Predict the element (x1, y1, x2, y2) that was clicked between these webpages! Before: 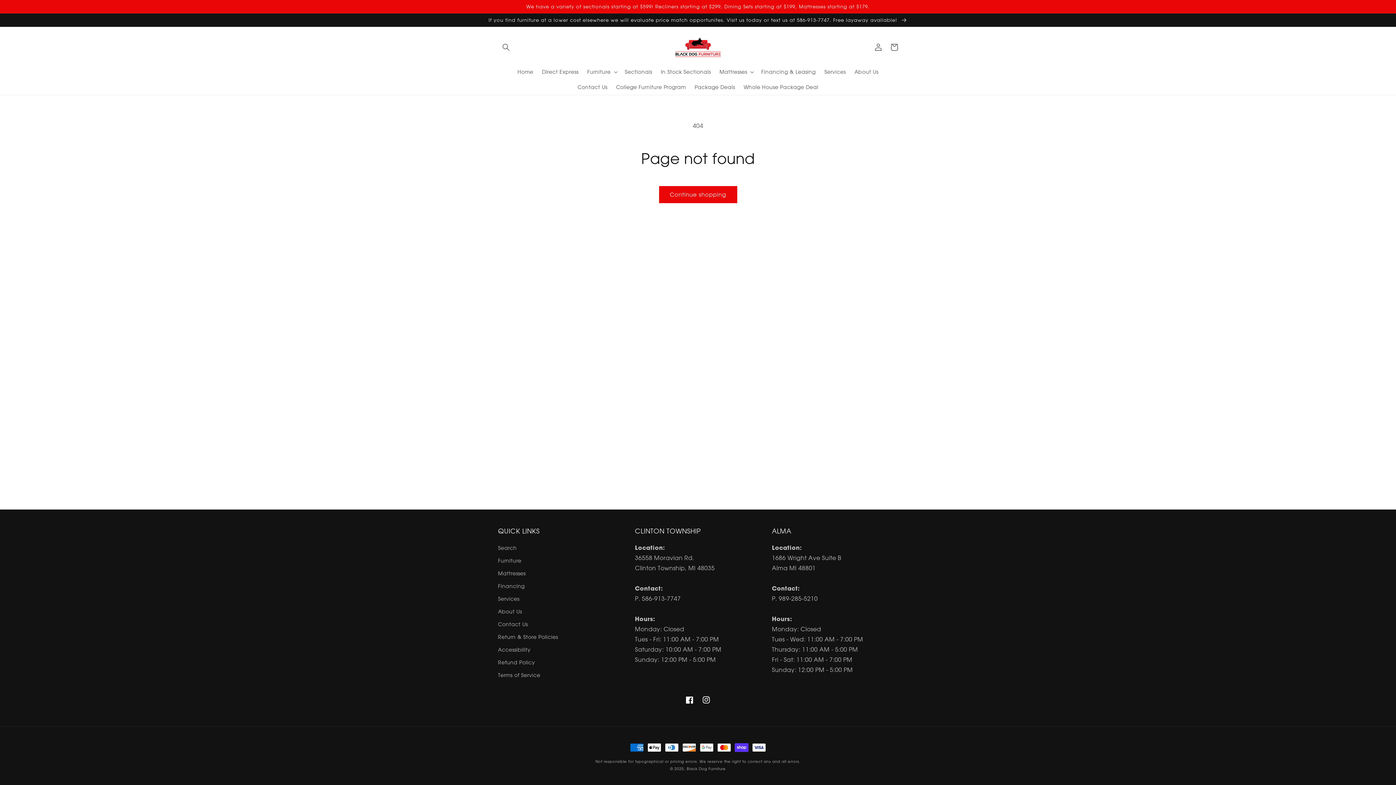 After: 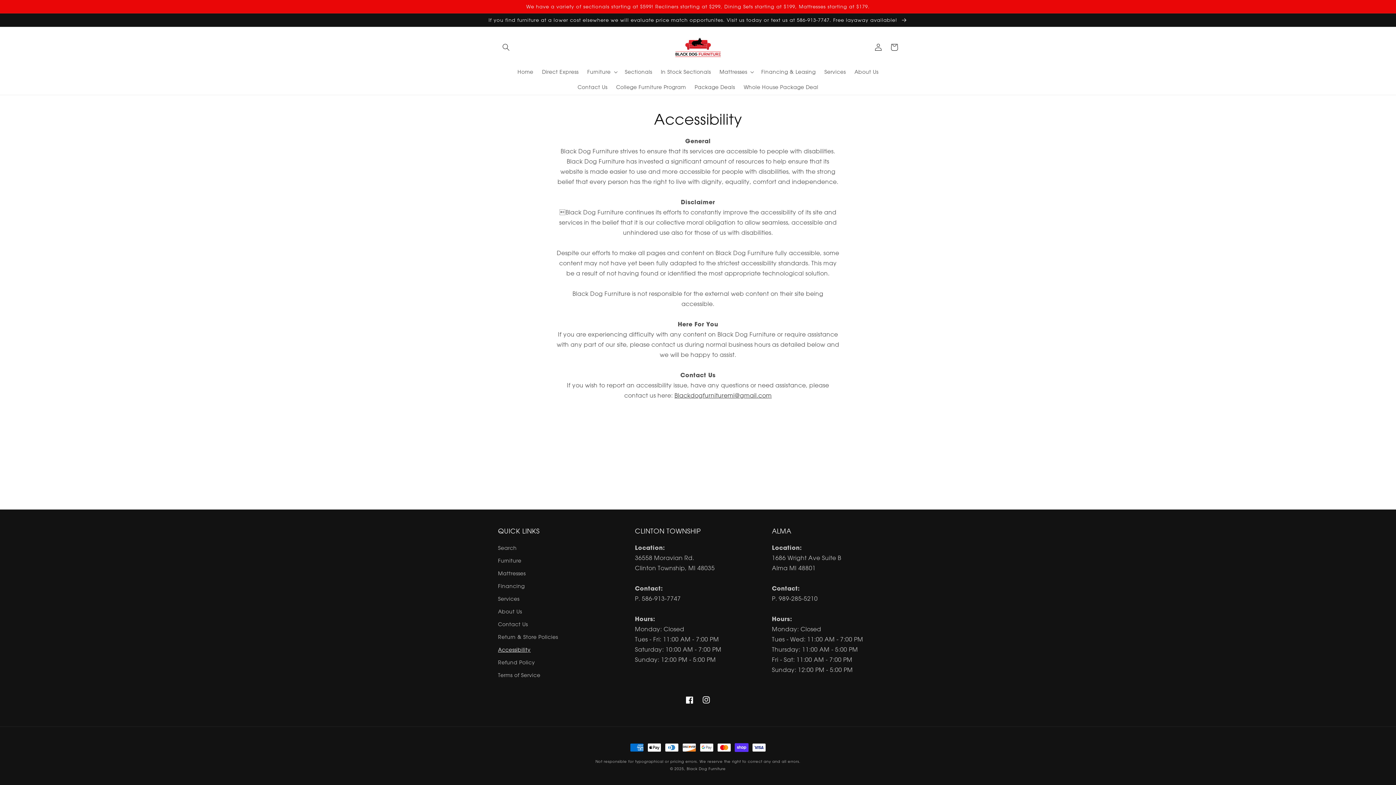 Action: label: Accessibility bbox: (498, 643, 530, 656)